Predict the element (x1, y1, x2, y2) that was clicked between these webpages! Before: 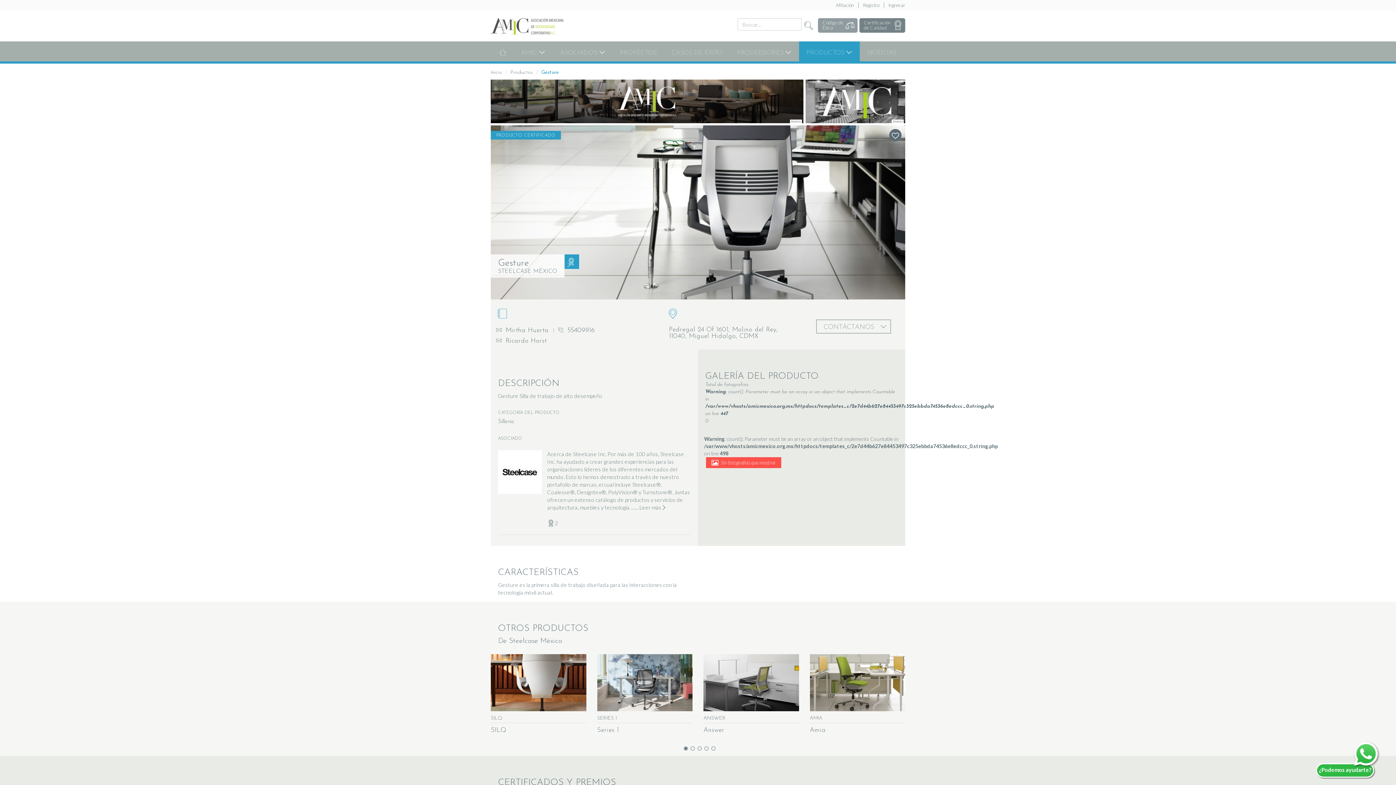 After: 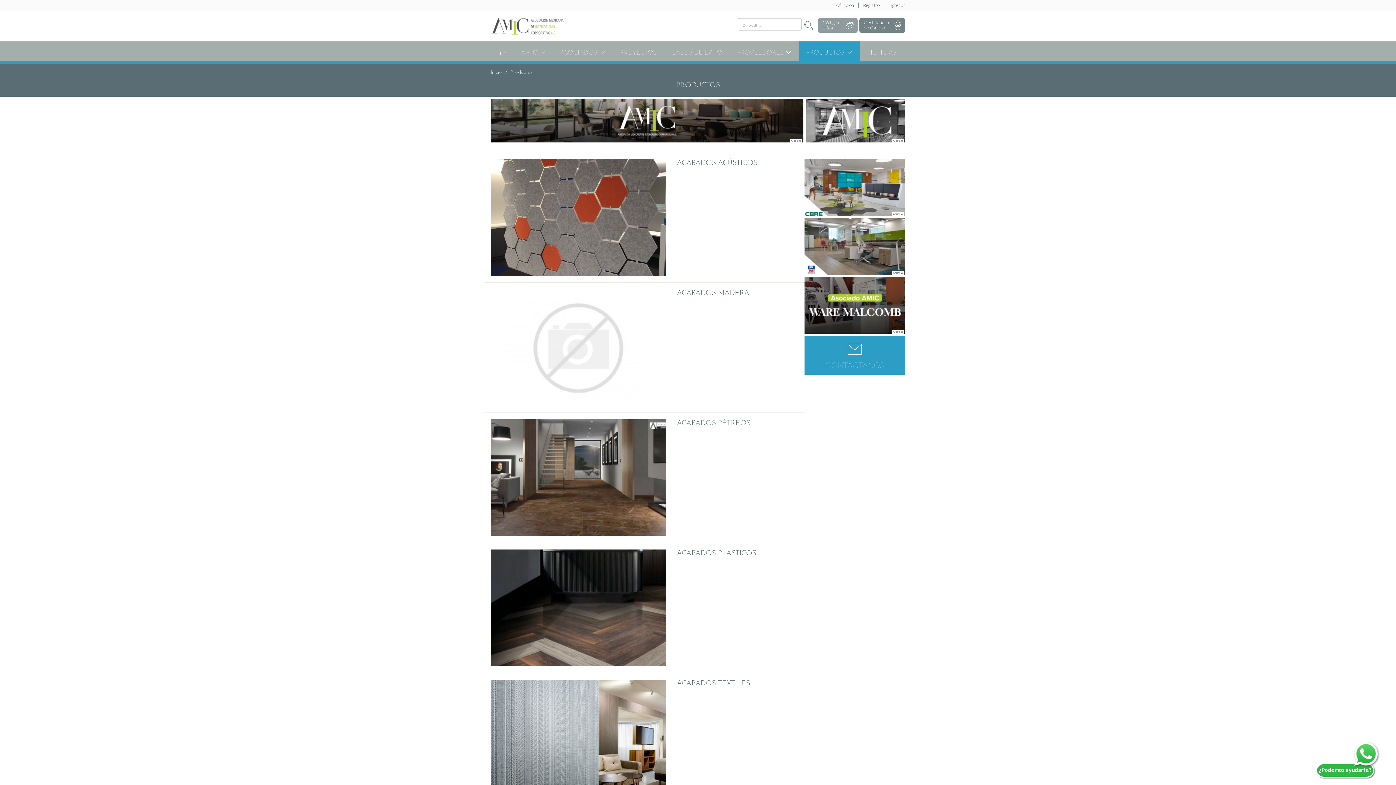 Action: bbox: (510, 69, 533, 75) label: Productos